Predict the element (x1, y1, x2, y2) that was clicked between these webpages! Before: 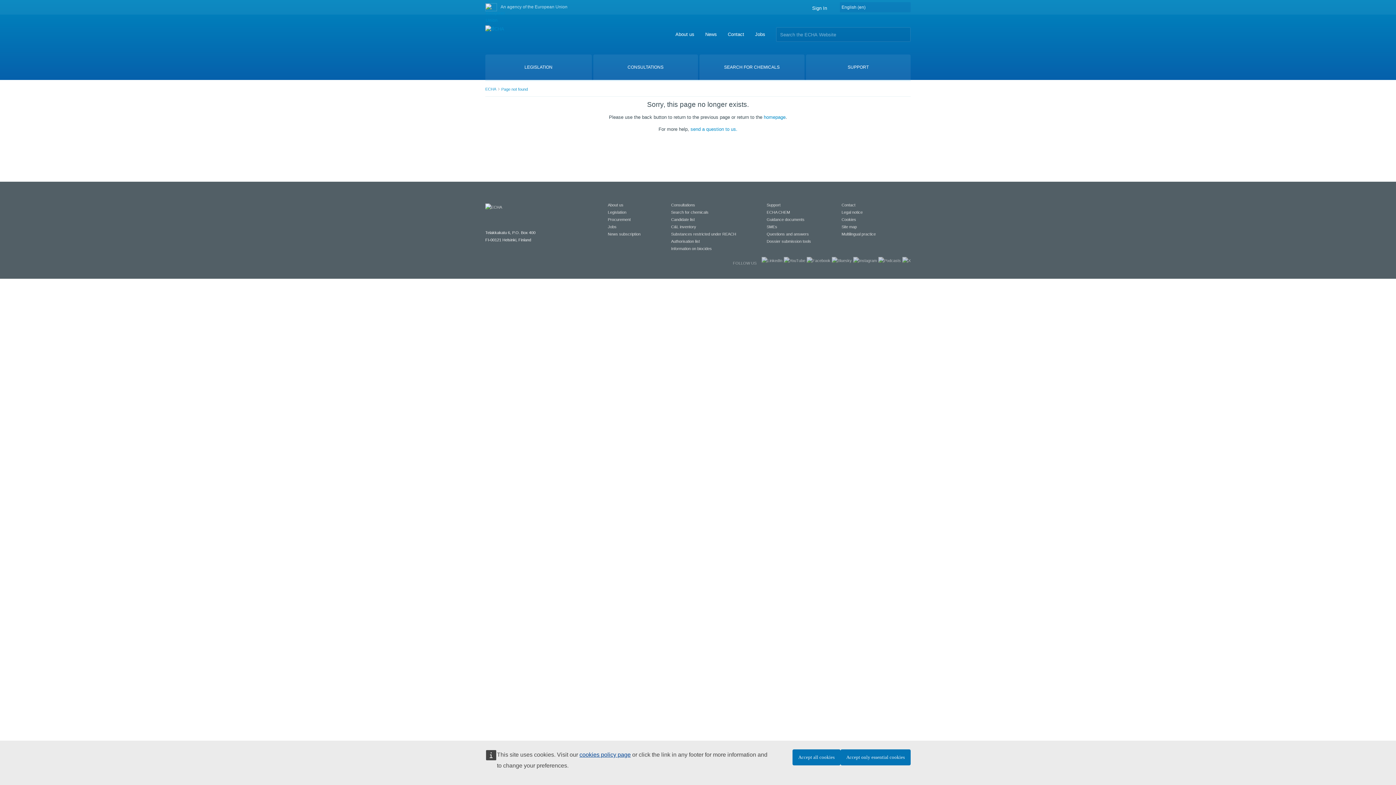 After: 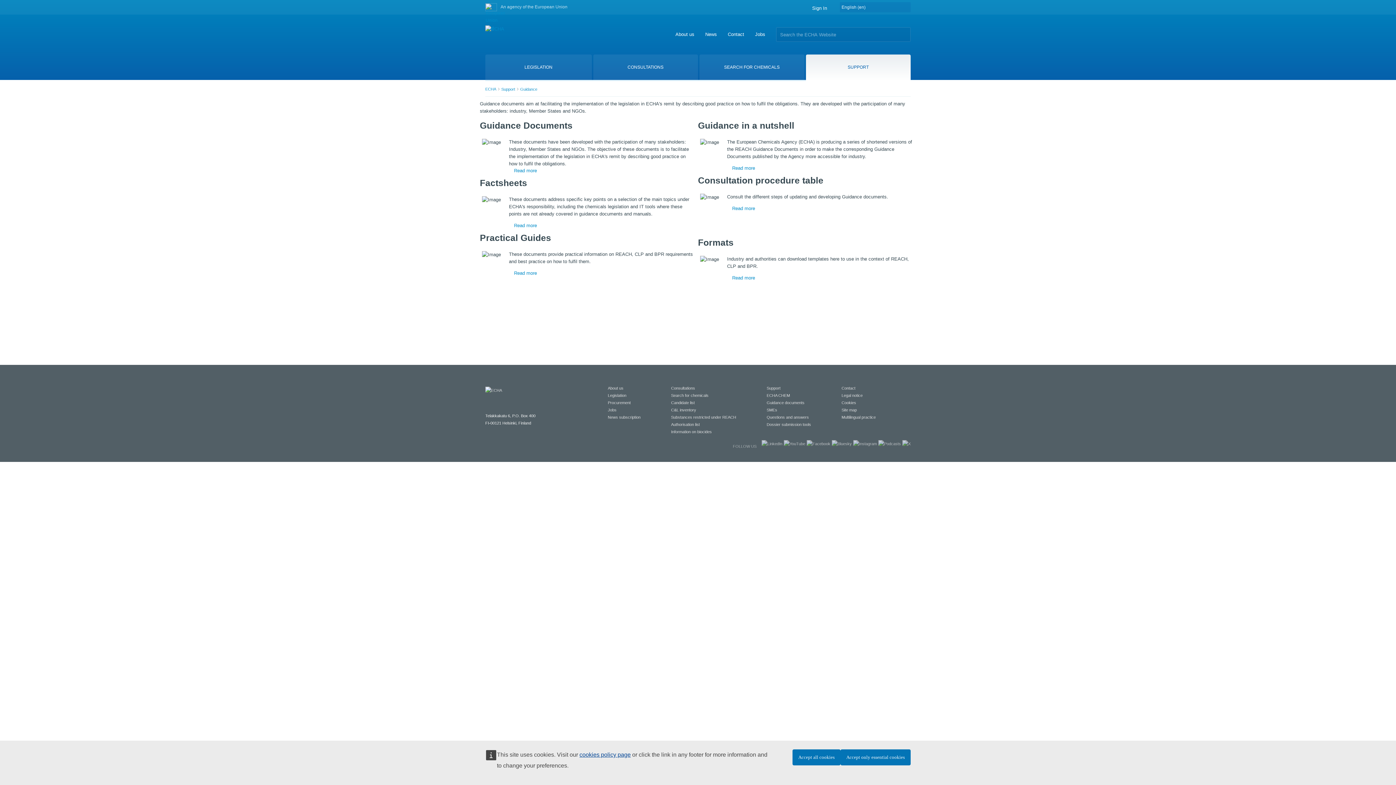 Action: bbox: (766, 217, 804, 221) label: Guidance documents